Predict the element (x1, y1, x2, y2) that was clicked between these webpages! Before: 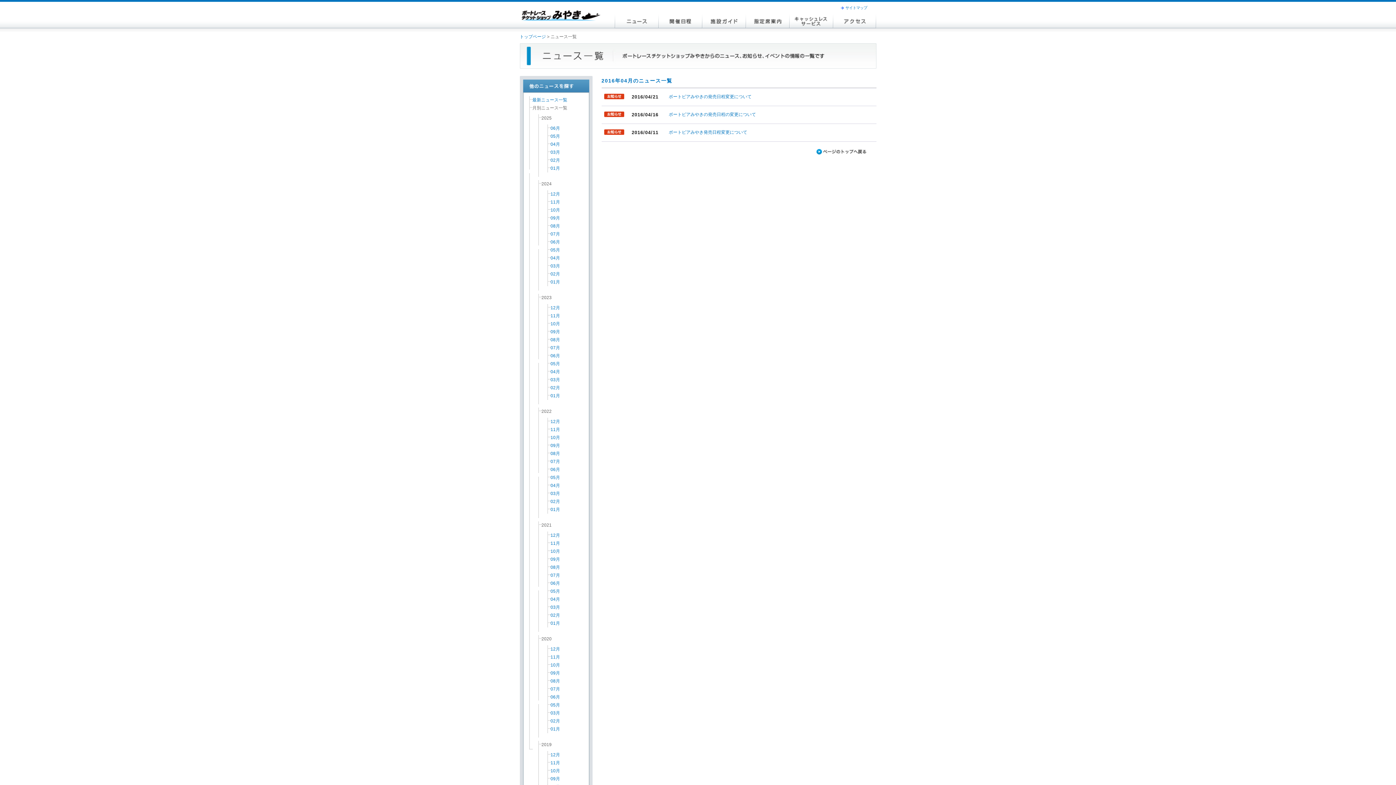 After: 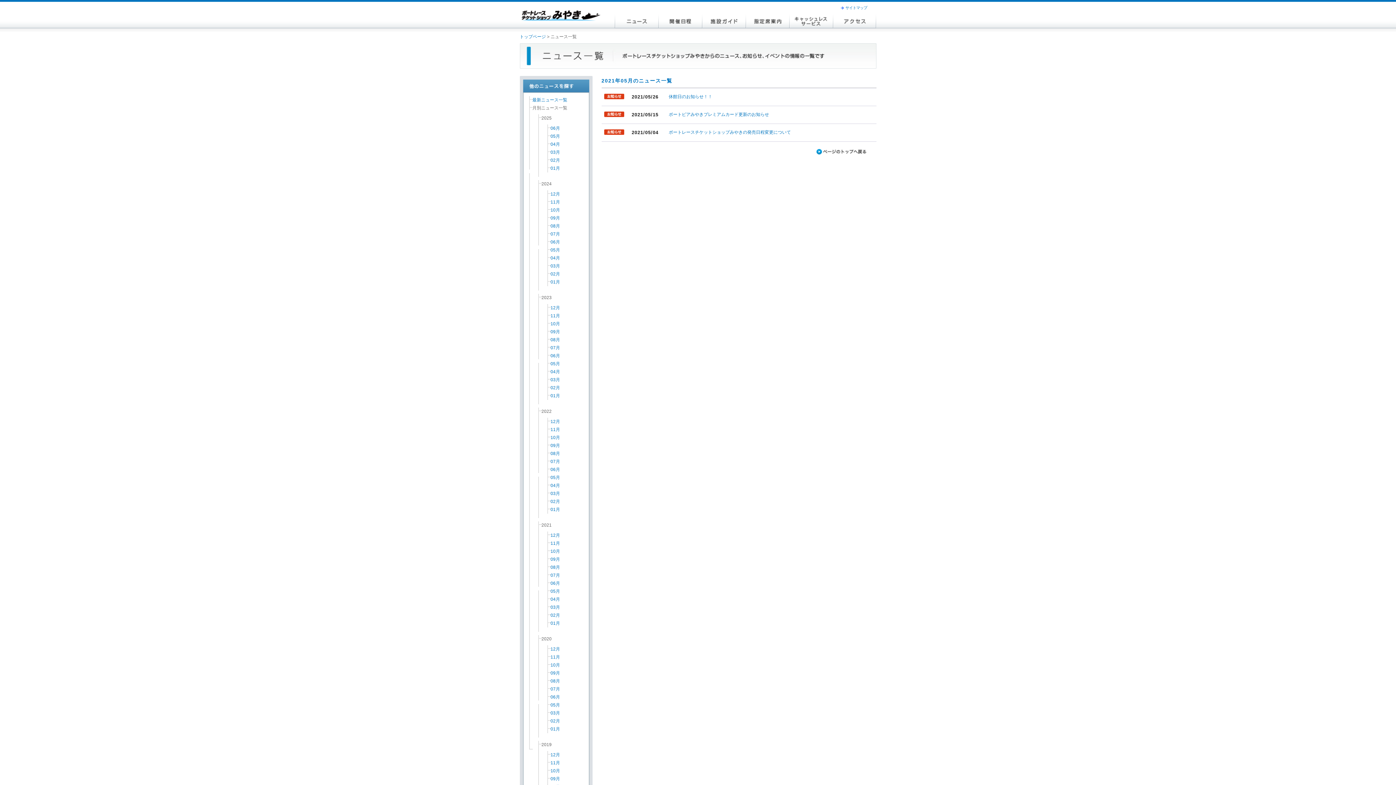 Action: label: 05月 bbox: (550, 589, 560, 594)